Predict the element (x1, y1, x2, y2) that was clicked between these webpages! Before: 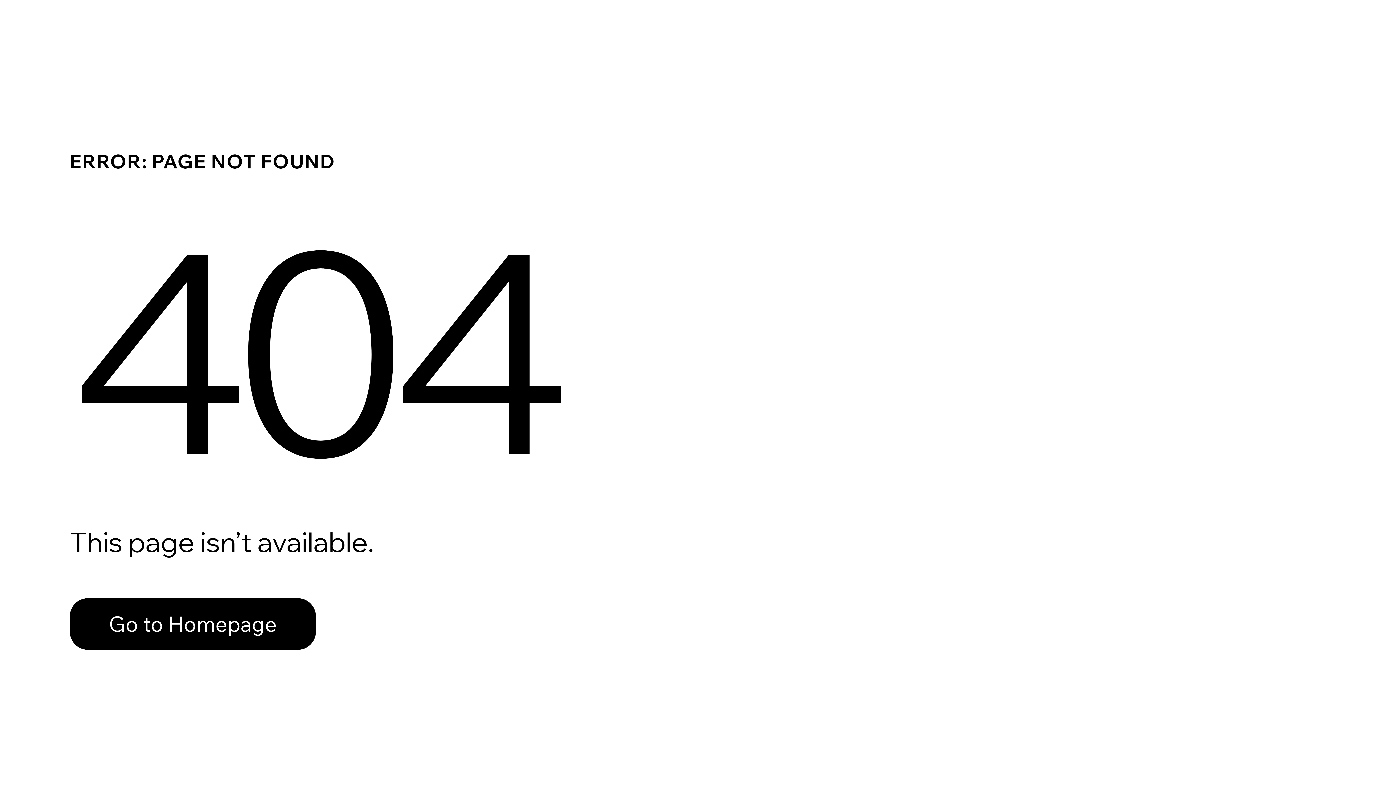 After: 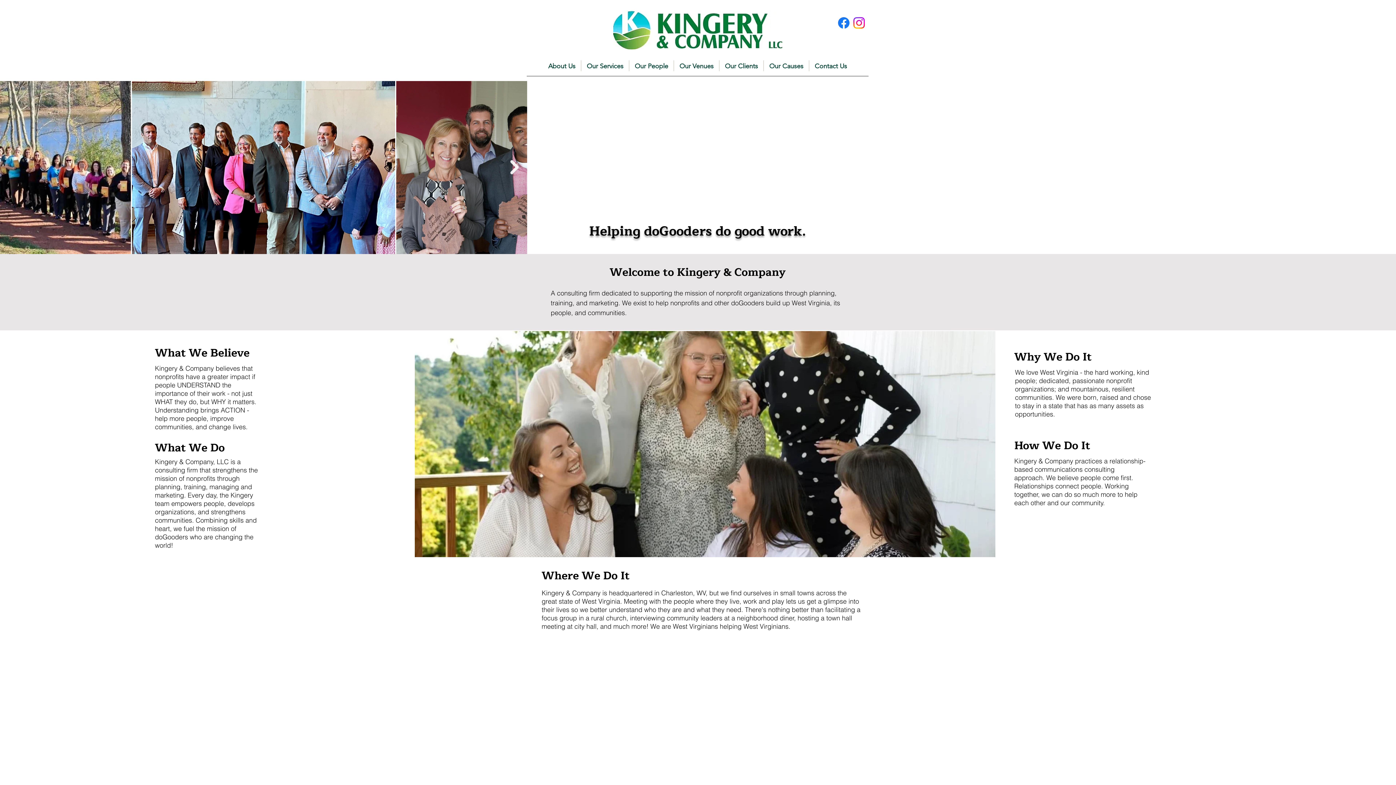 Action: bbox: (69, 582, 768, 659) label: Go to Homepage